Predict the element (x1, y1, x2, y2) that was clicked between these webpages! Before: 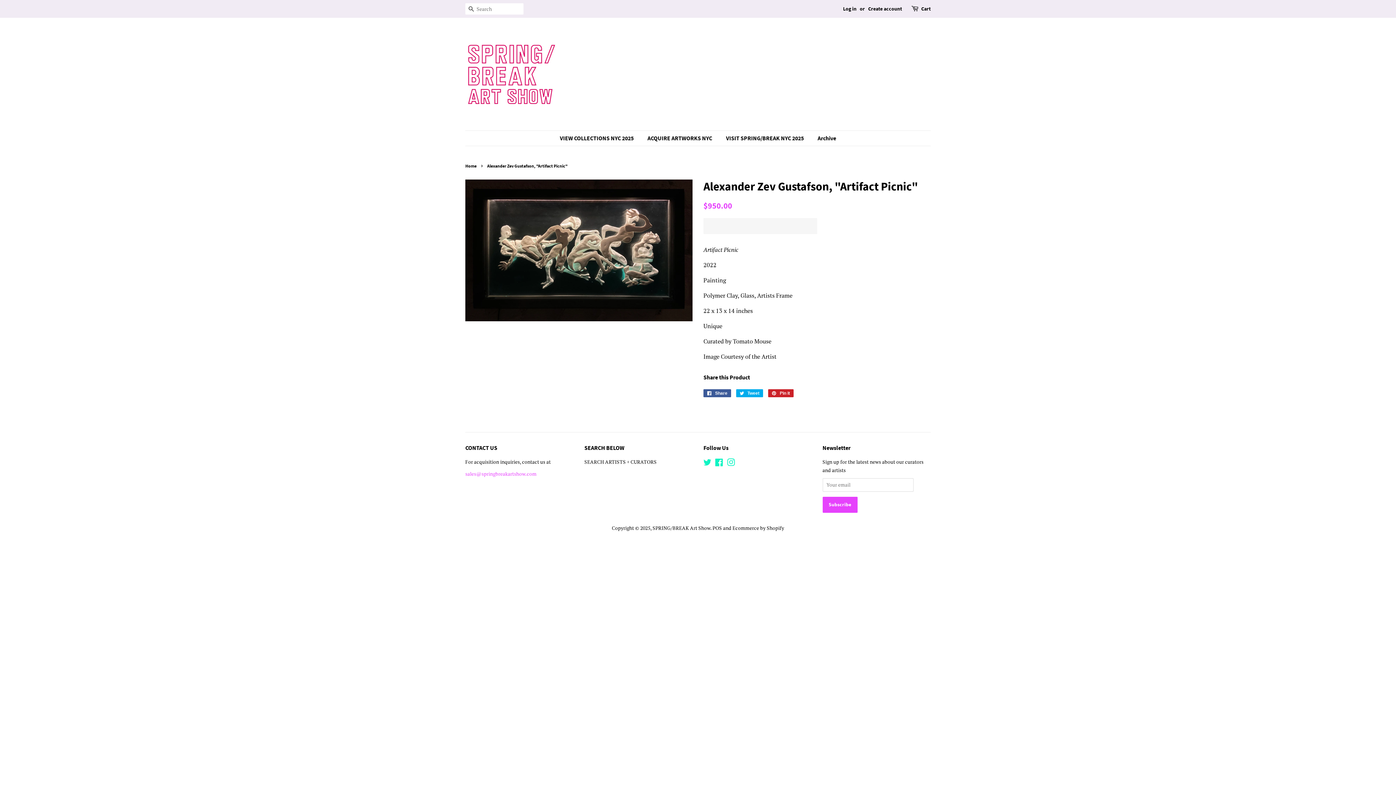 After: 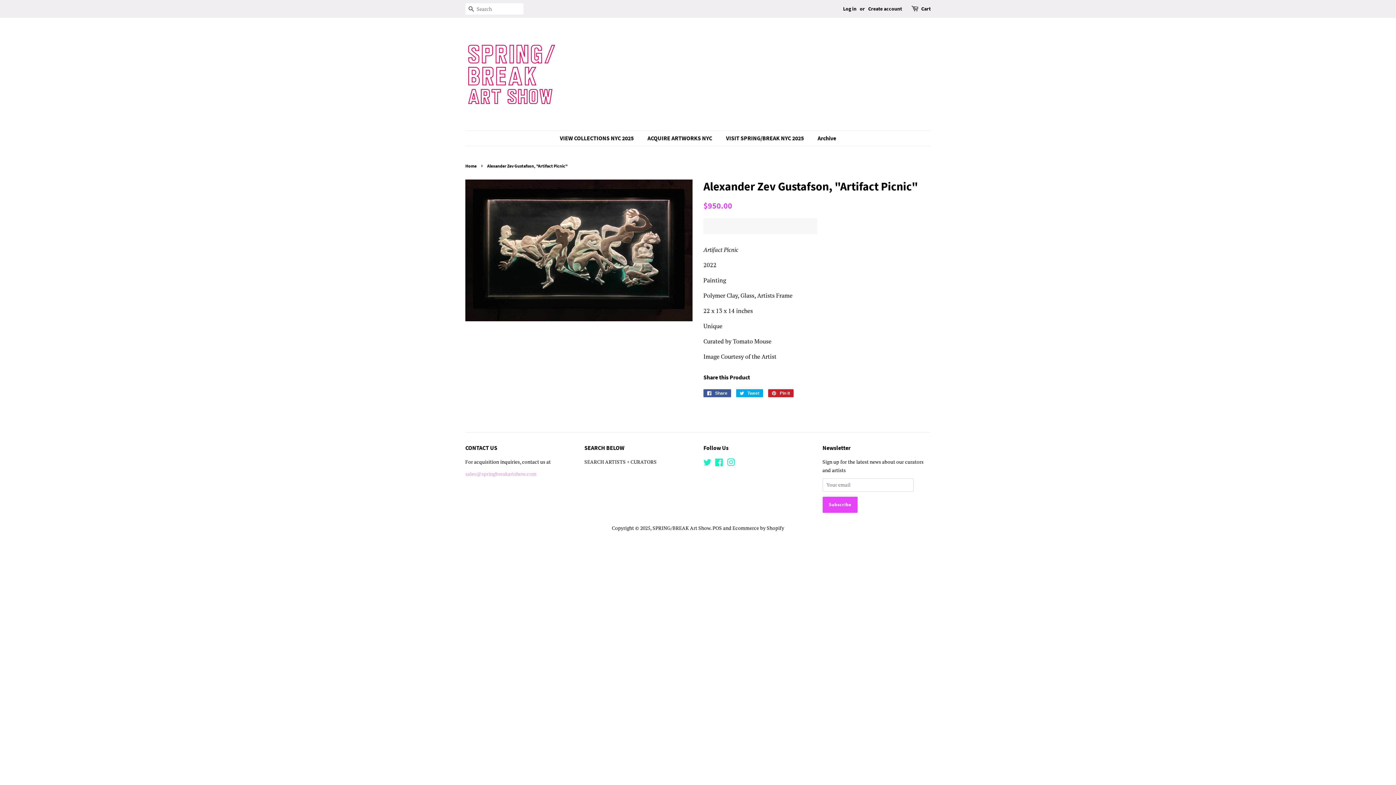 Action: label: sales@springbreakartshow.com bbox: (465, 470, 536, 477)